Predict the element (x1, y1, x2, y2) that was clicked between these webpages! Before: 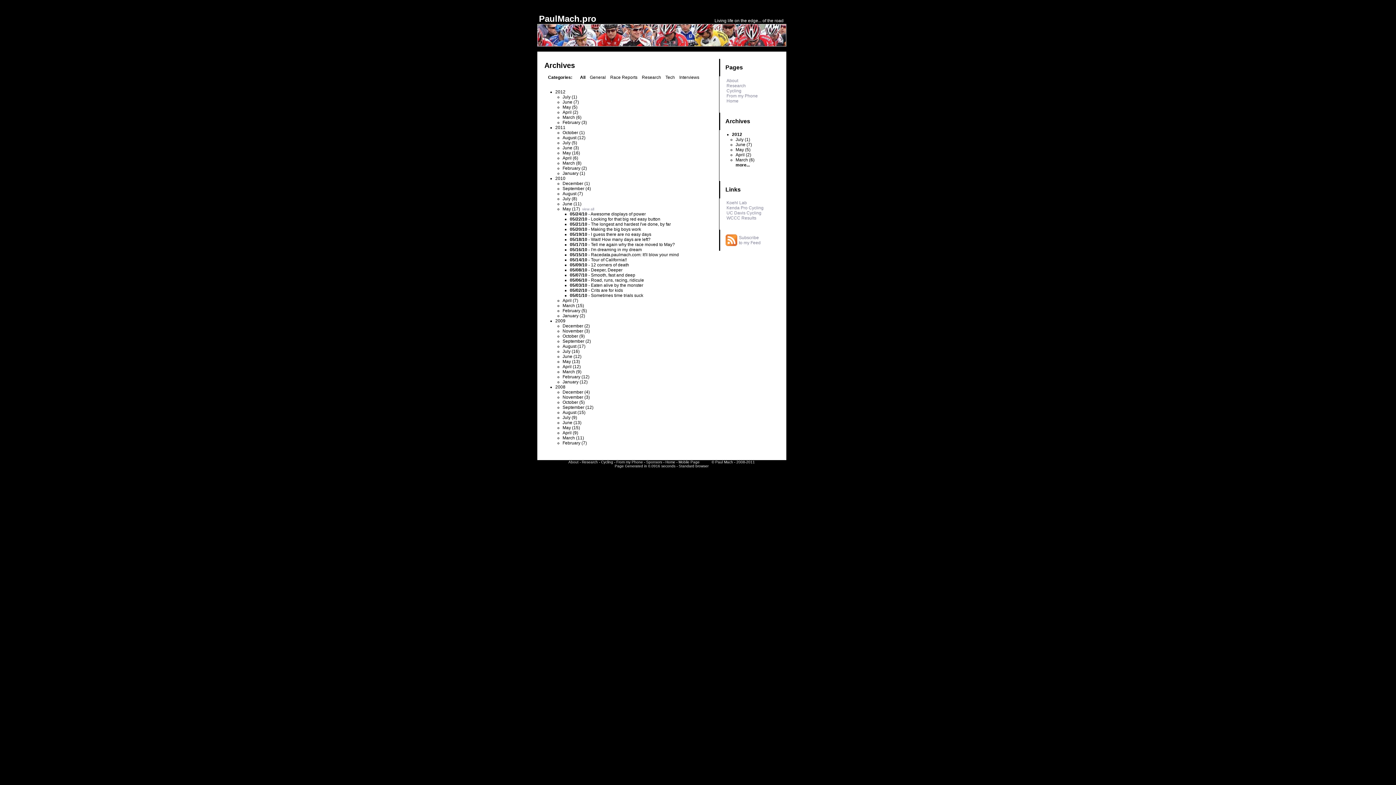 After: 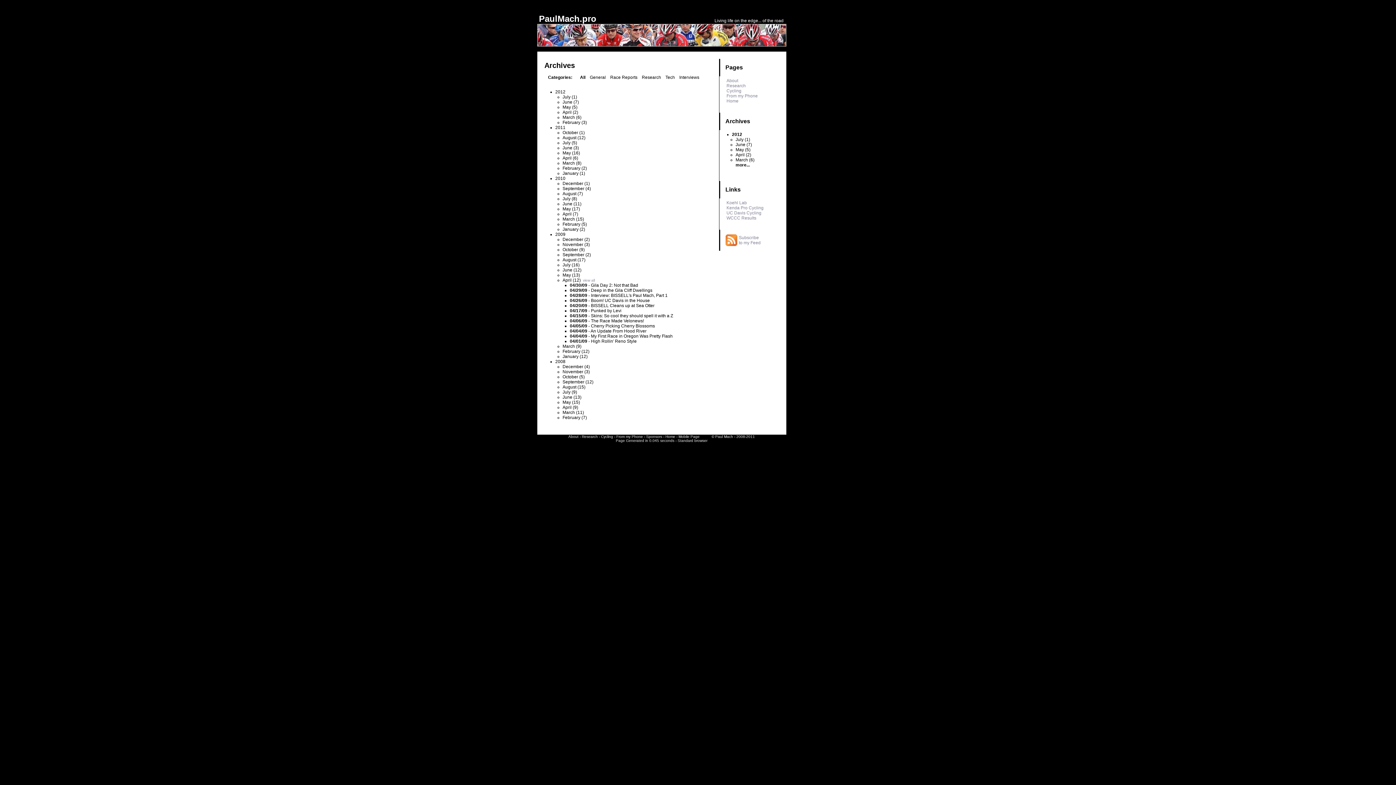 Action: label: April (12) bbox: (562, 364, 580, 369)